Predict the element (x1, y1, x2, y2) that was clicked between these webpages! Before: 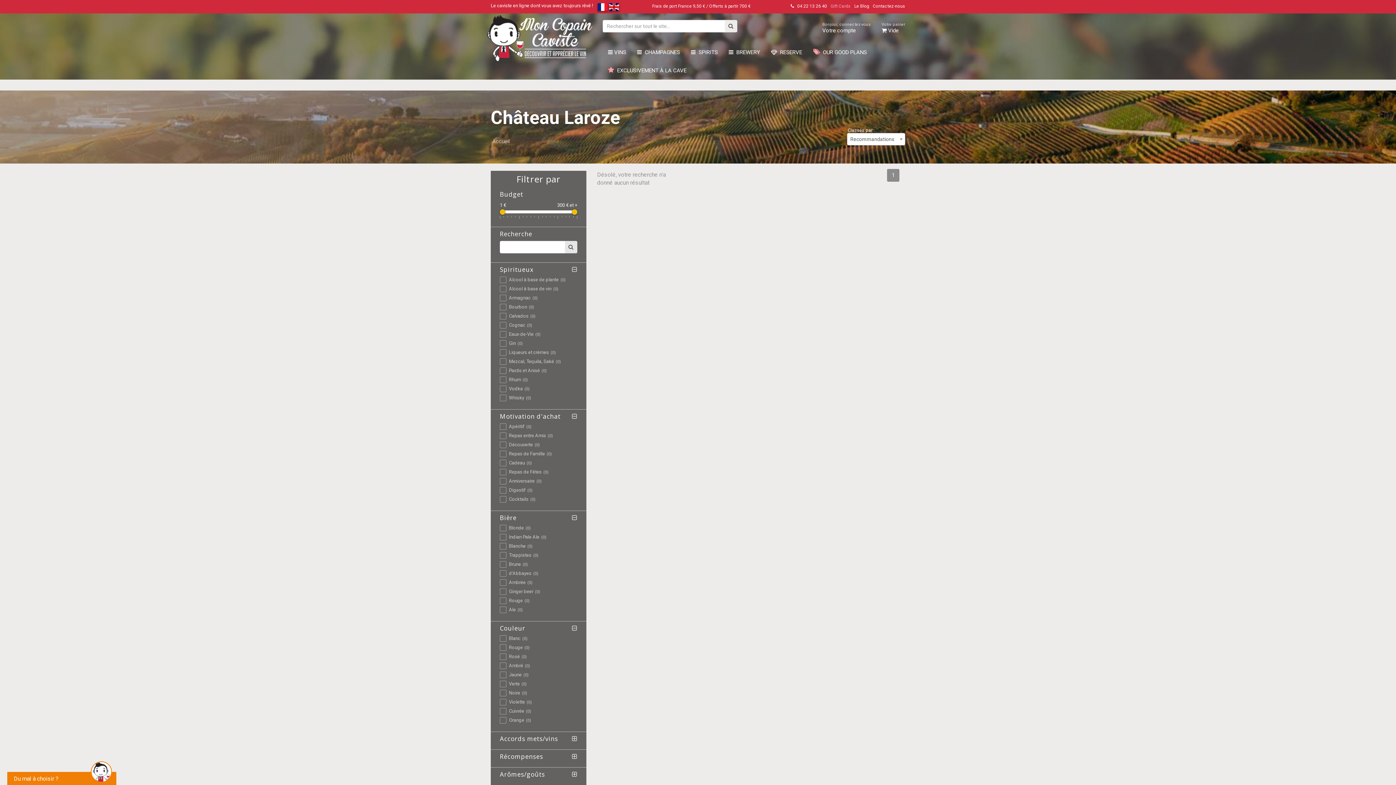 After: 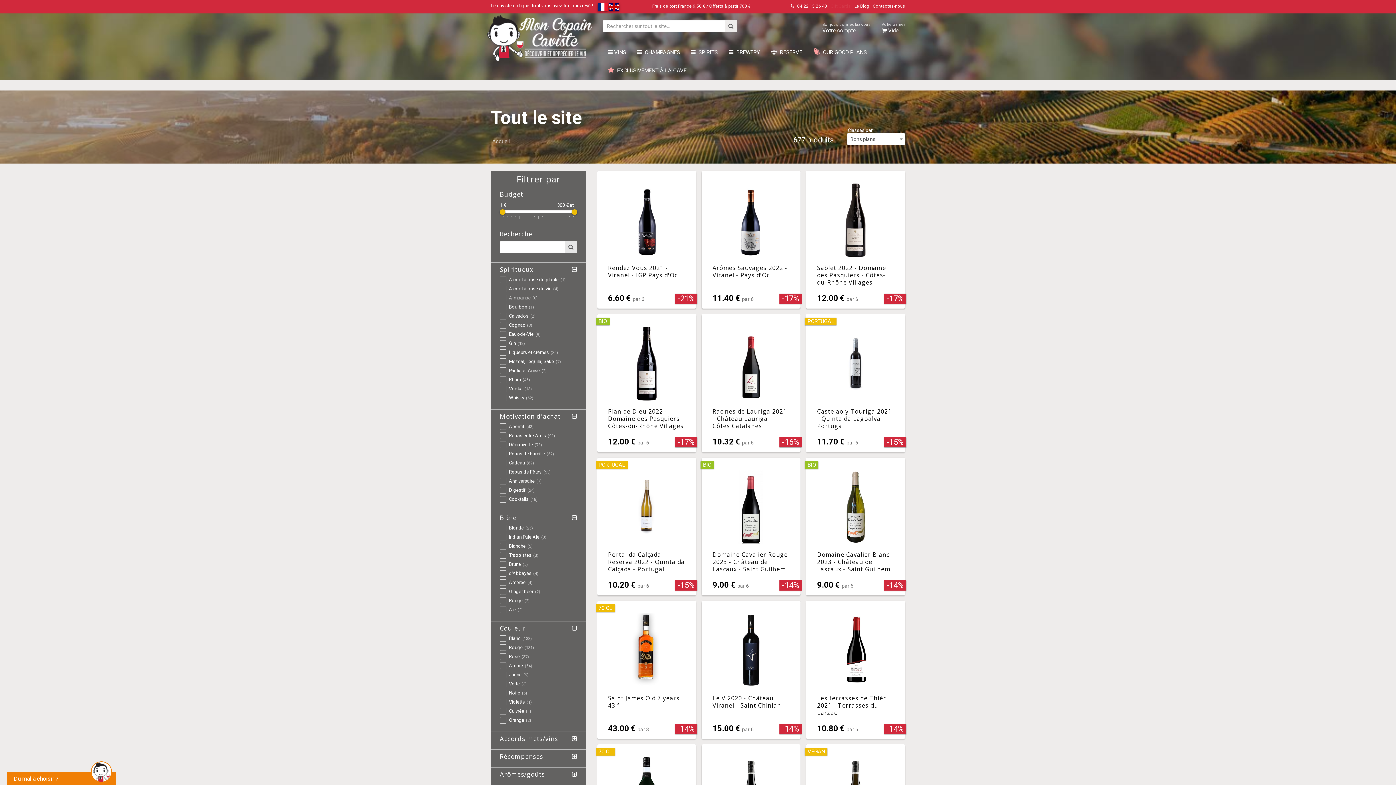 Action: label:   OUR GOOD PLANS bbox: (807, 43, 872, 61)